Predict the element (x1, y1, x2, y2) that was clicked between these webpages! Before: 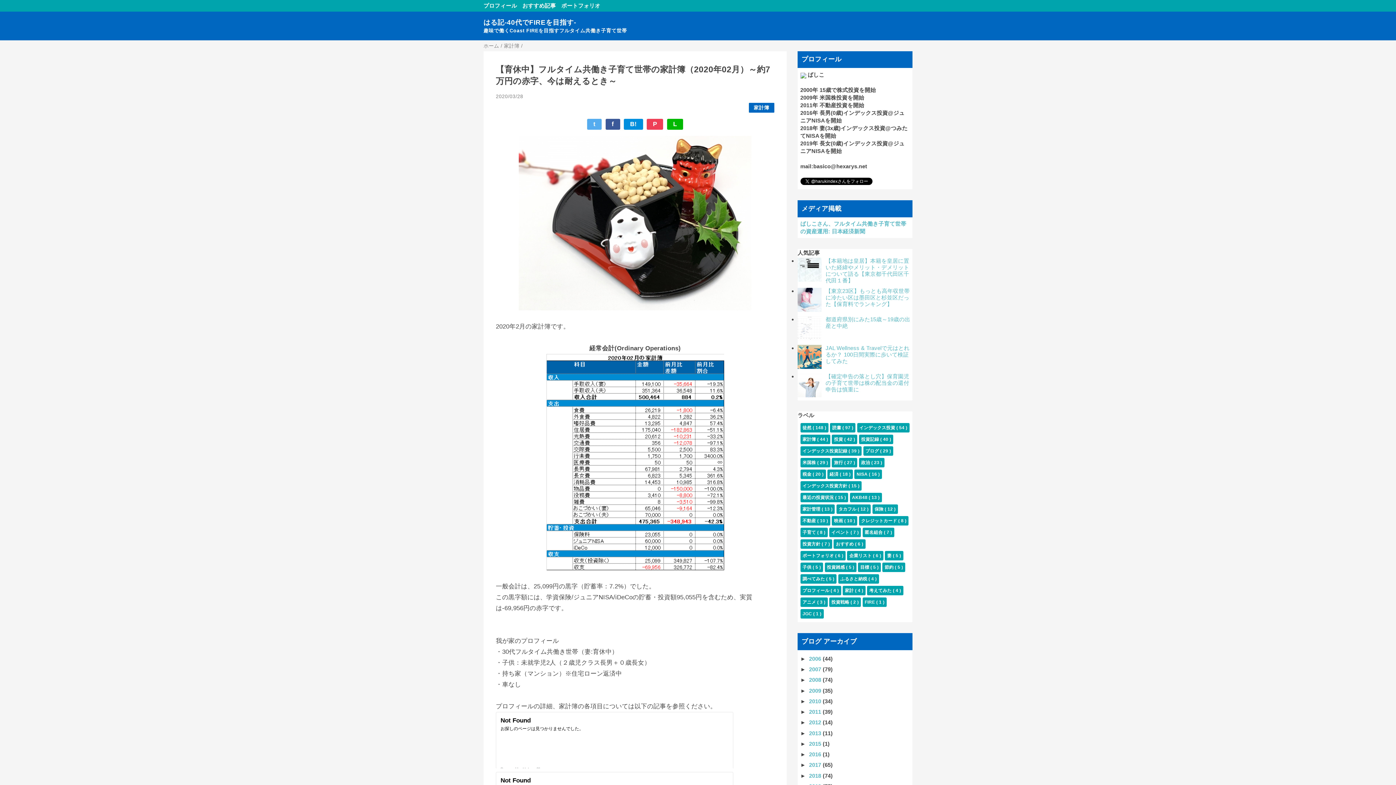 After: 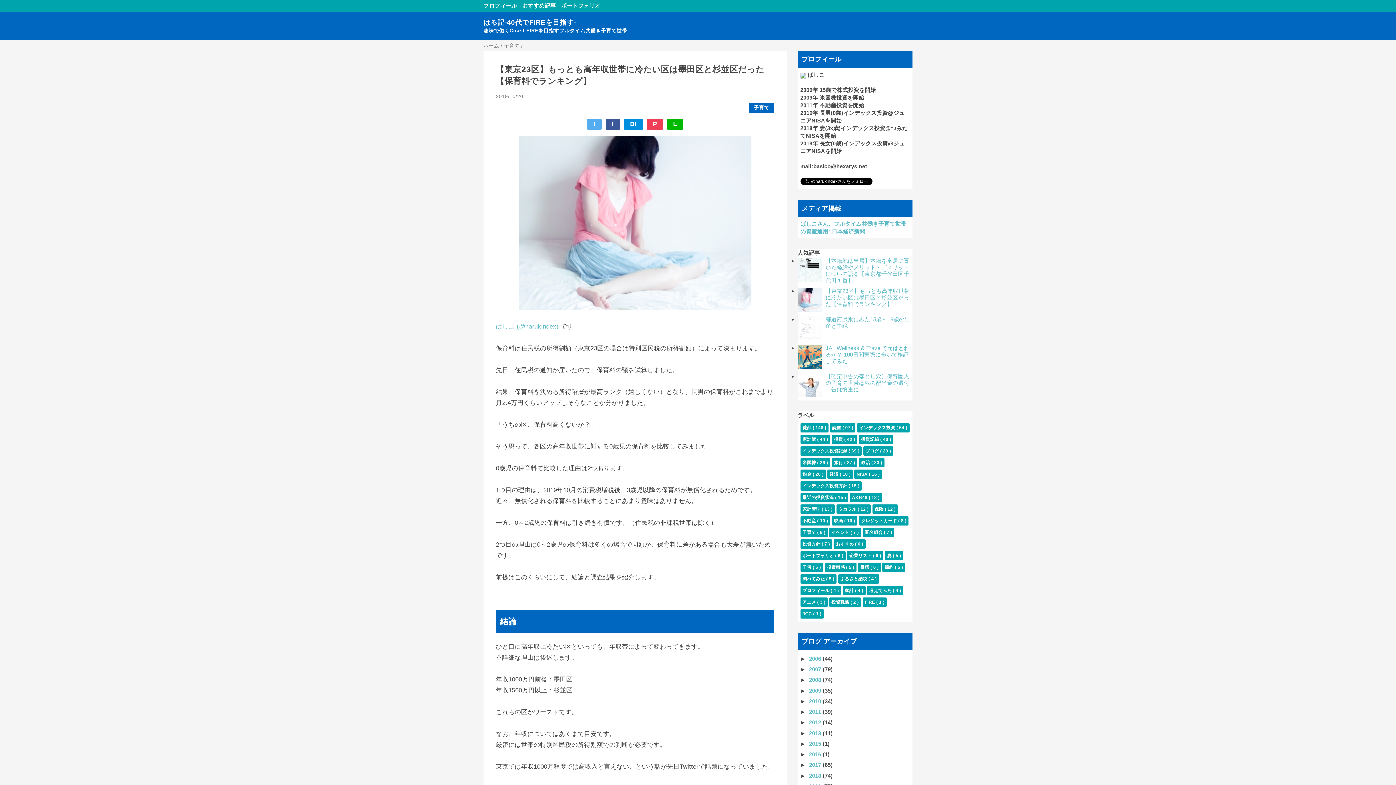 Action: label: 【東京23区】もっとも高年収世帯に冷たい区は墨田区と杉並区だった【保育料でランキング】 bbox: (825, 287, 909, 307)